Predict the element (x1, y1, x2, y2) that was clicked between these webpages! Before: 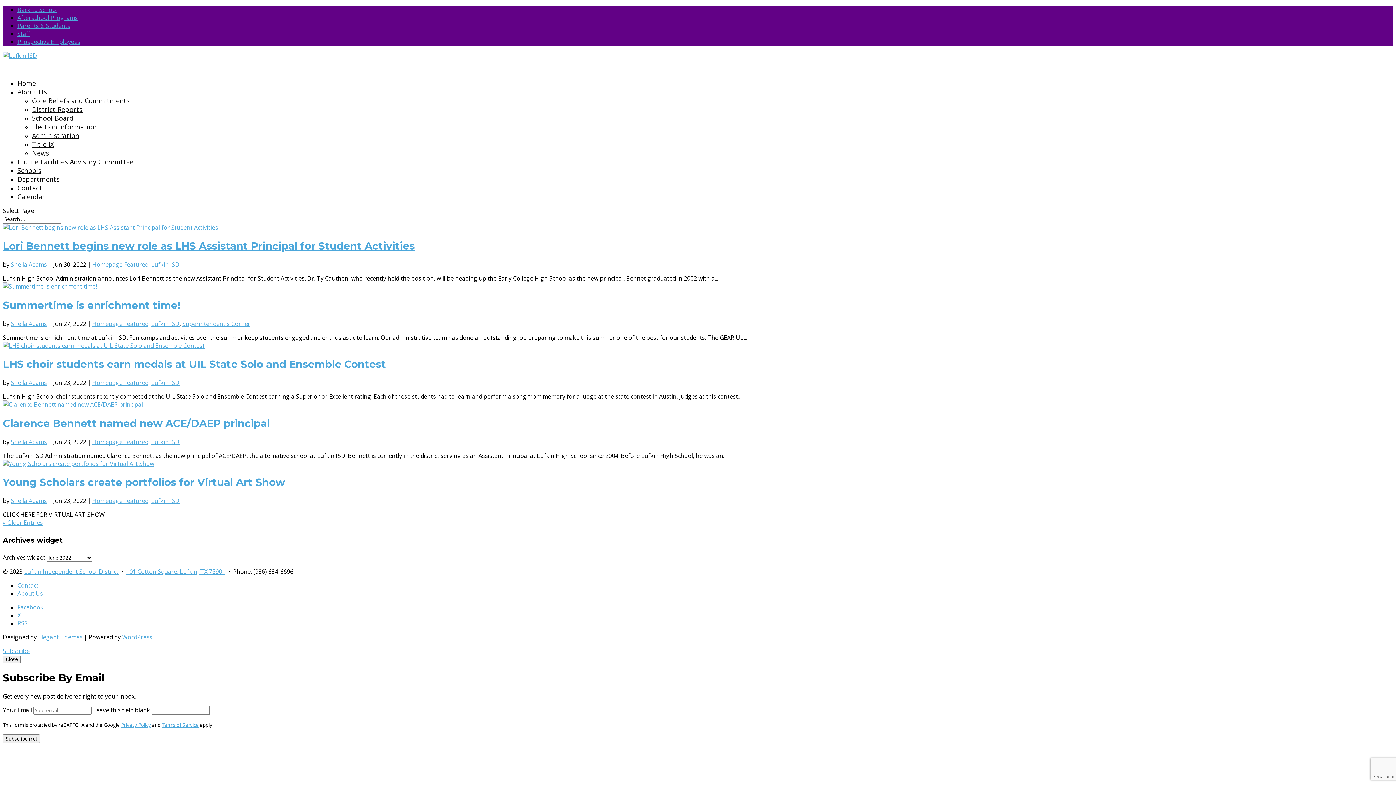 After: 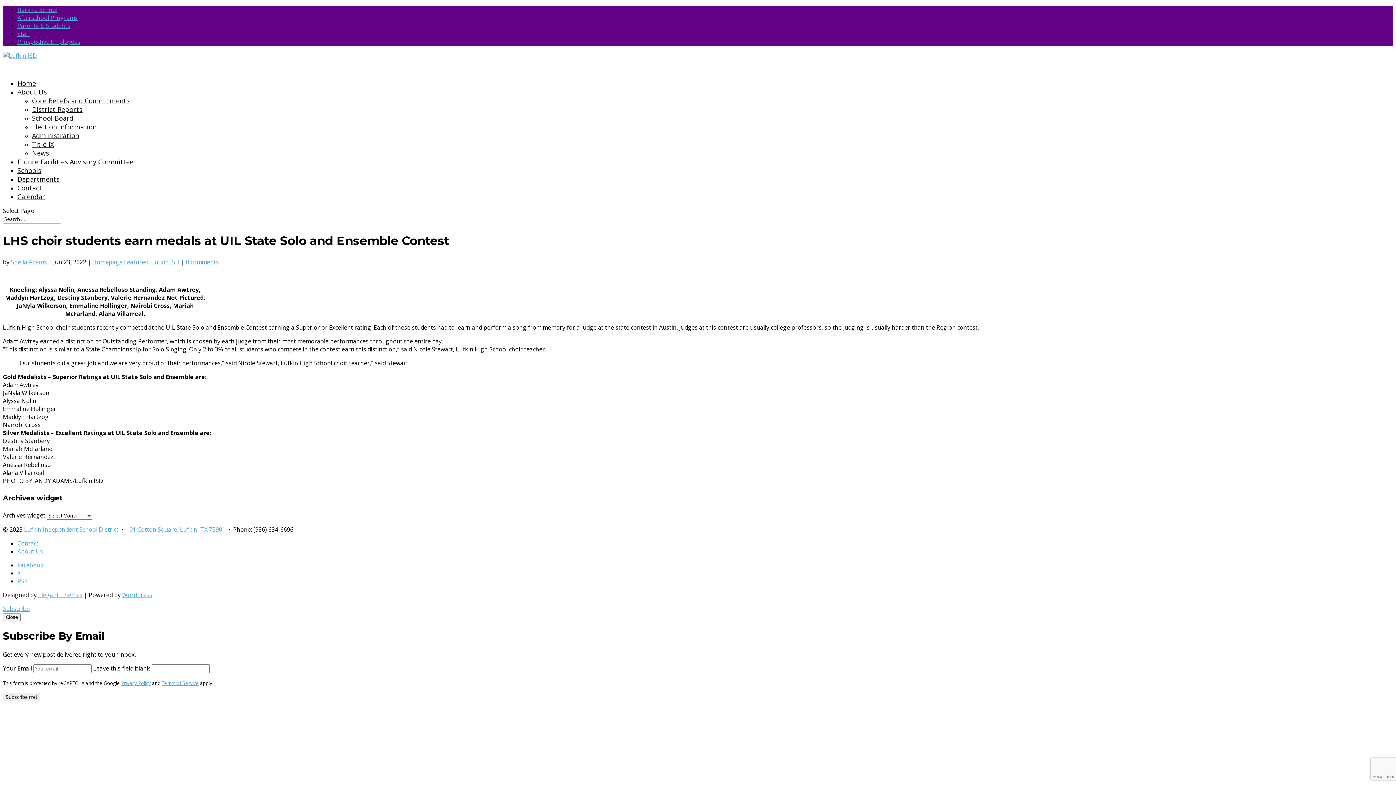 Action: bbox: (2, 341, 204, 349)